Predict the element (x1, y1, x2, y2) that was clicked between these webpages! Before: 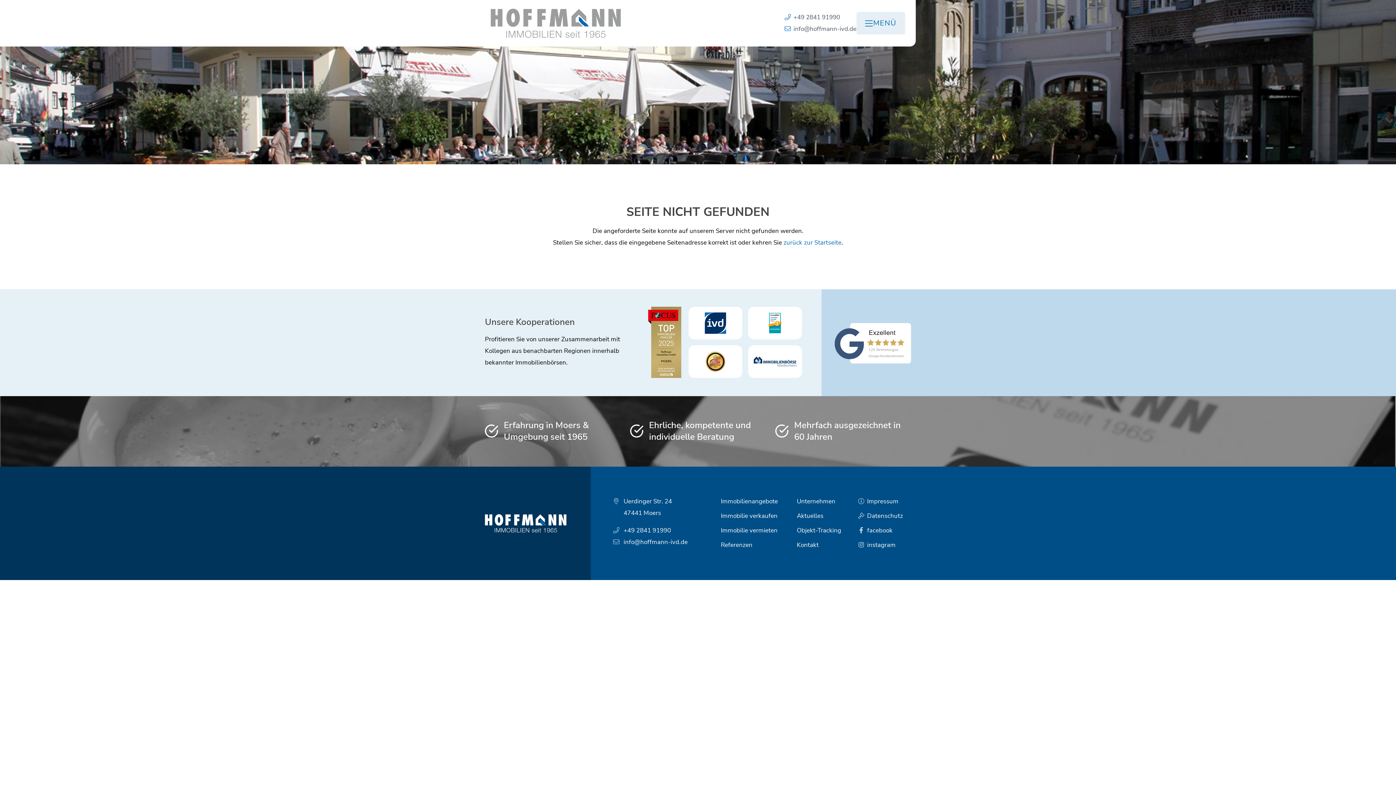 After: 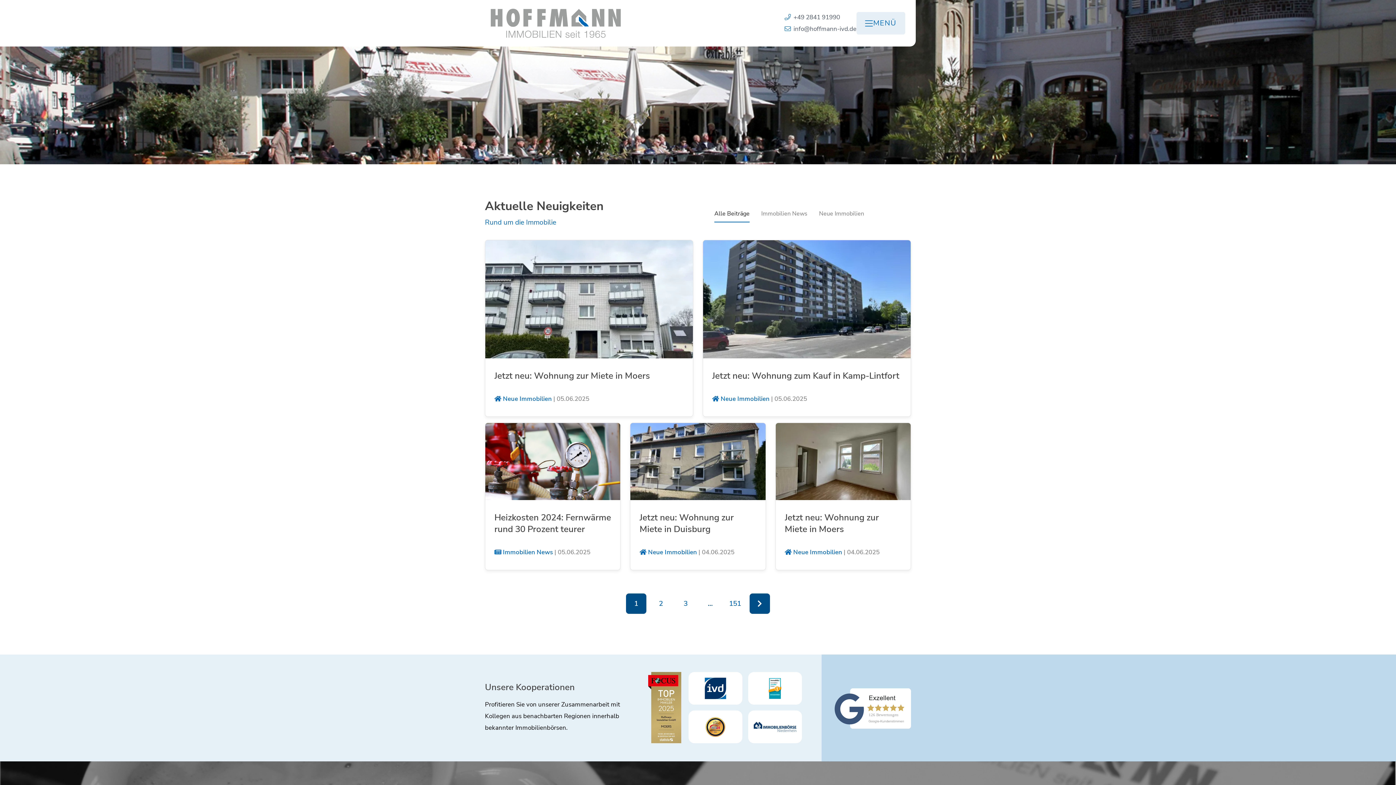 Action: label: Aktuelles bbox: (797, 510, 847, 522)